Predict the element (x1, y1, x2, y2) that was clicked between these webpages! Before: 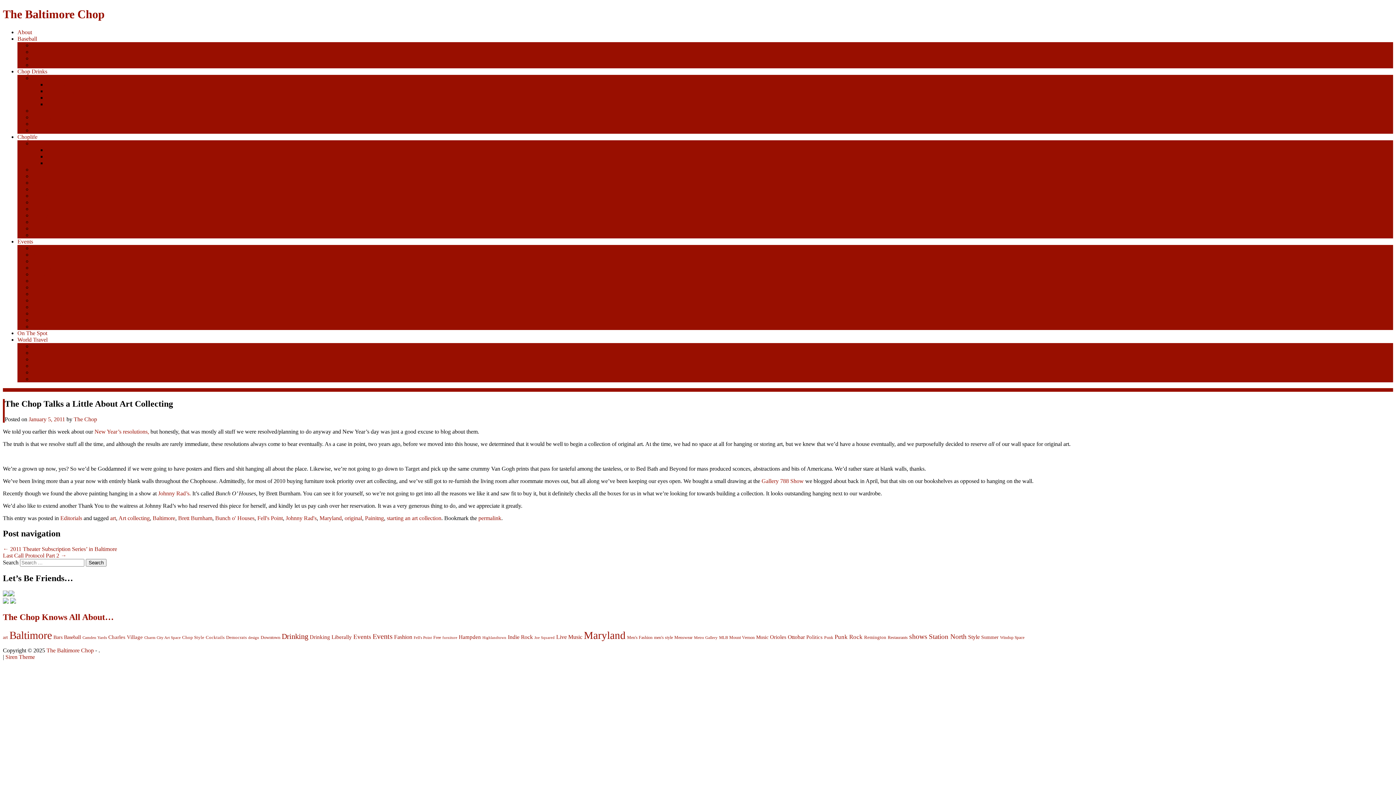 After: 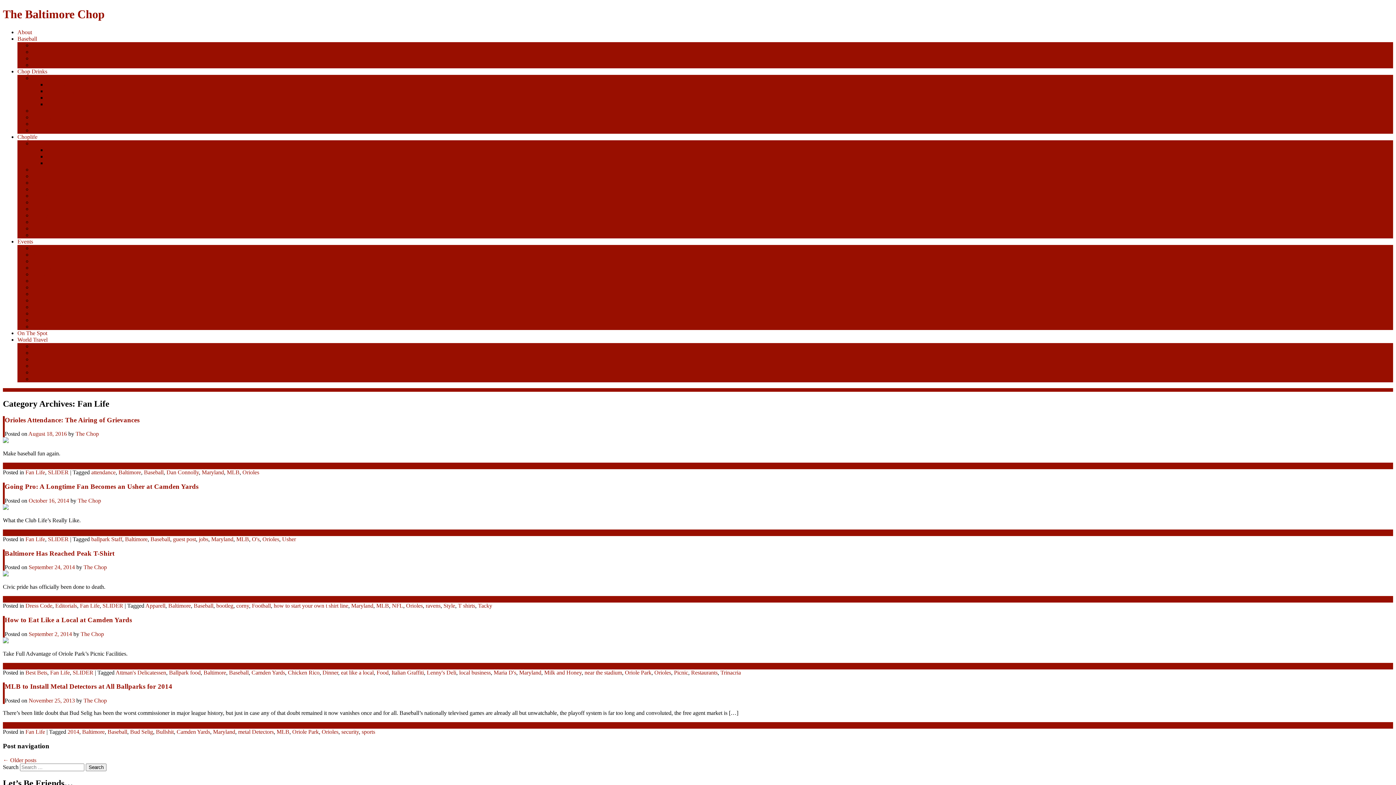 Action: bbox: (32, 48, 51, 54) label: Fan Life